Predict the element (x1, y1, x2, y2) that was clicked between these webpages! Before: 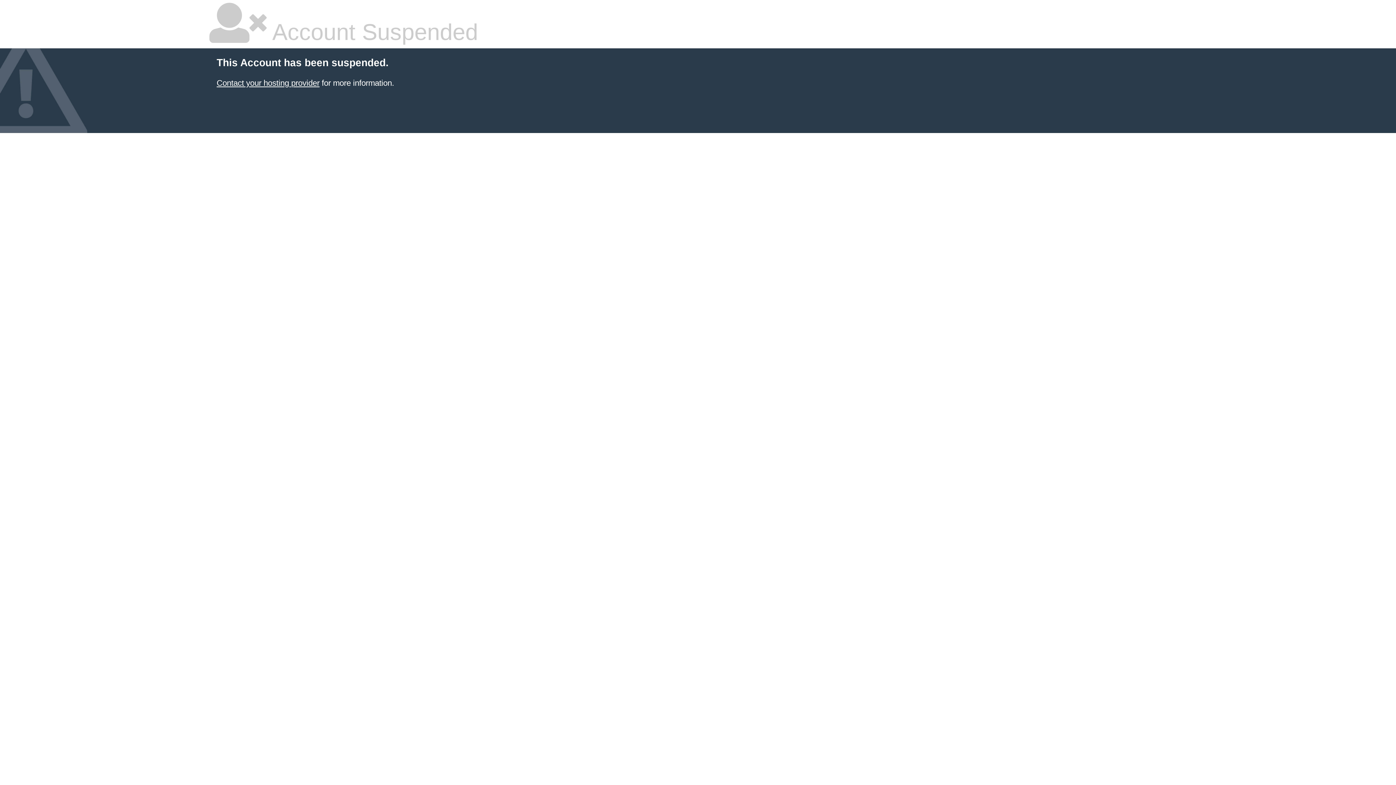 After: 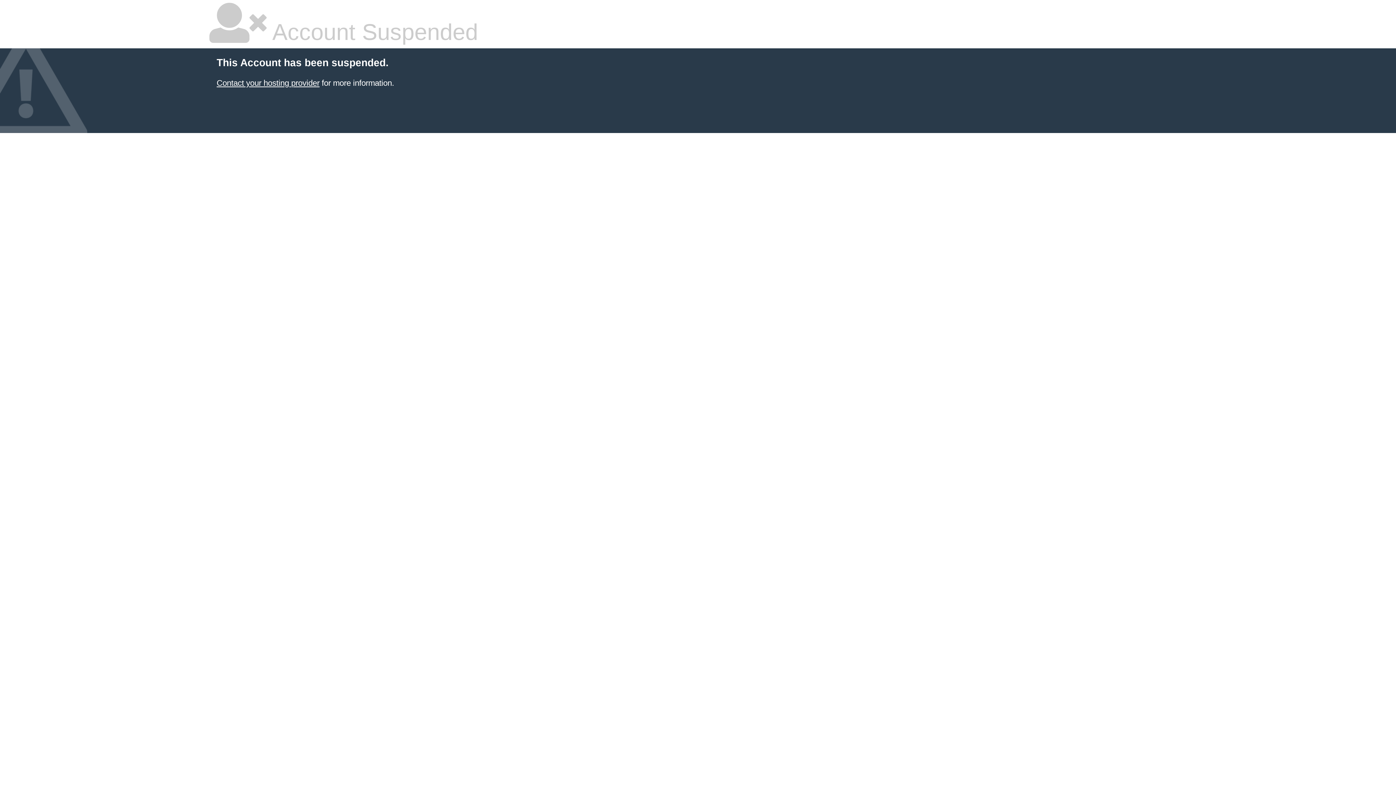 Action: label: Contact your hosting provider bbox: (216, 78, 319, 87)